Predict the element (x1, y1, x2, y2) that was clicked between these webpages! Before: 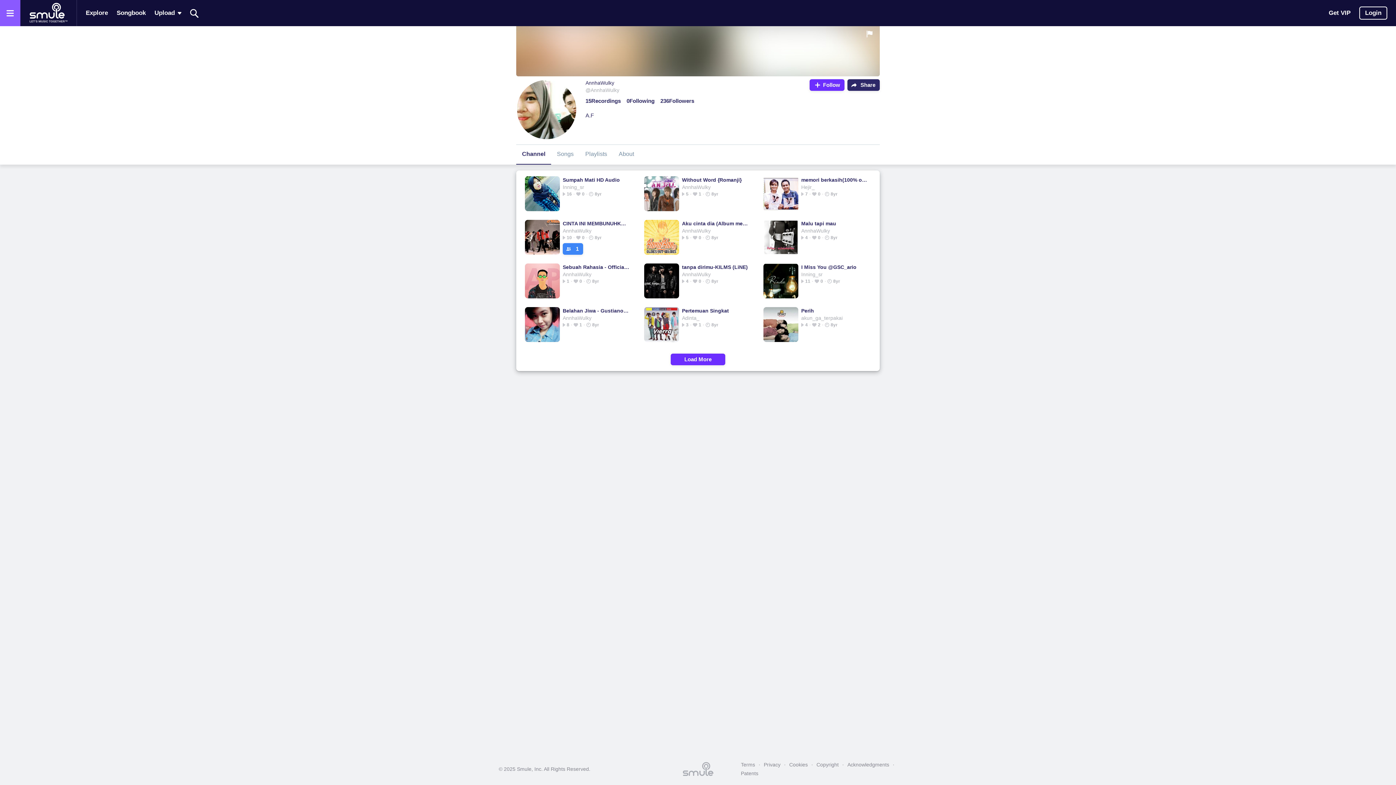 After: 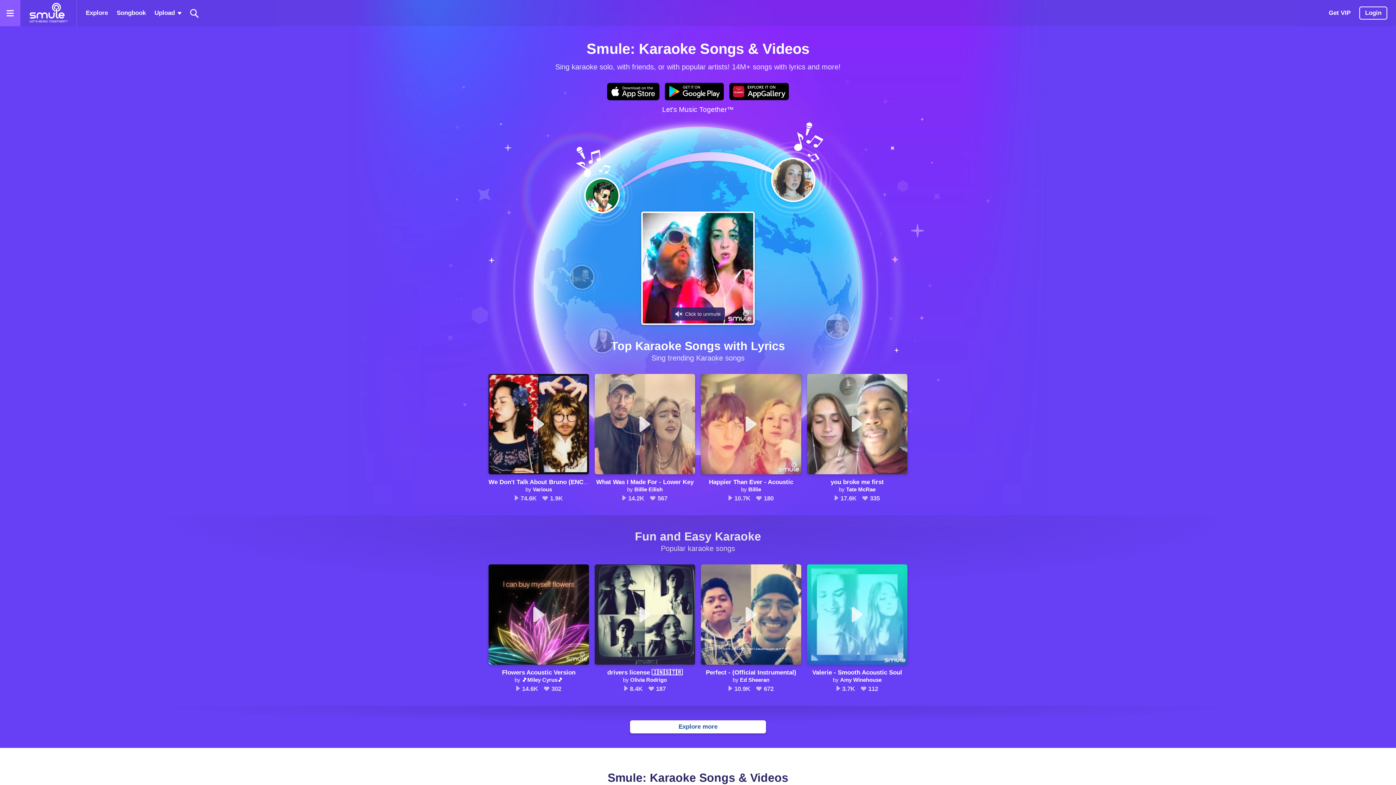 Action: label: Home page bbox: (29, 1, 67, 24)